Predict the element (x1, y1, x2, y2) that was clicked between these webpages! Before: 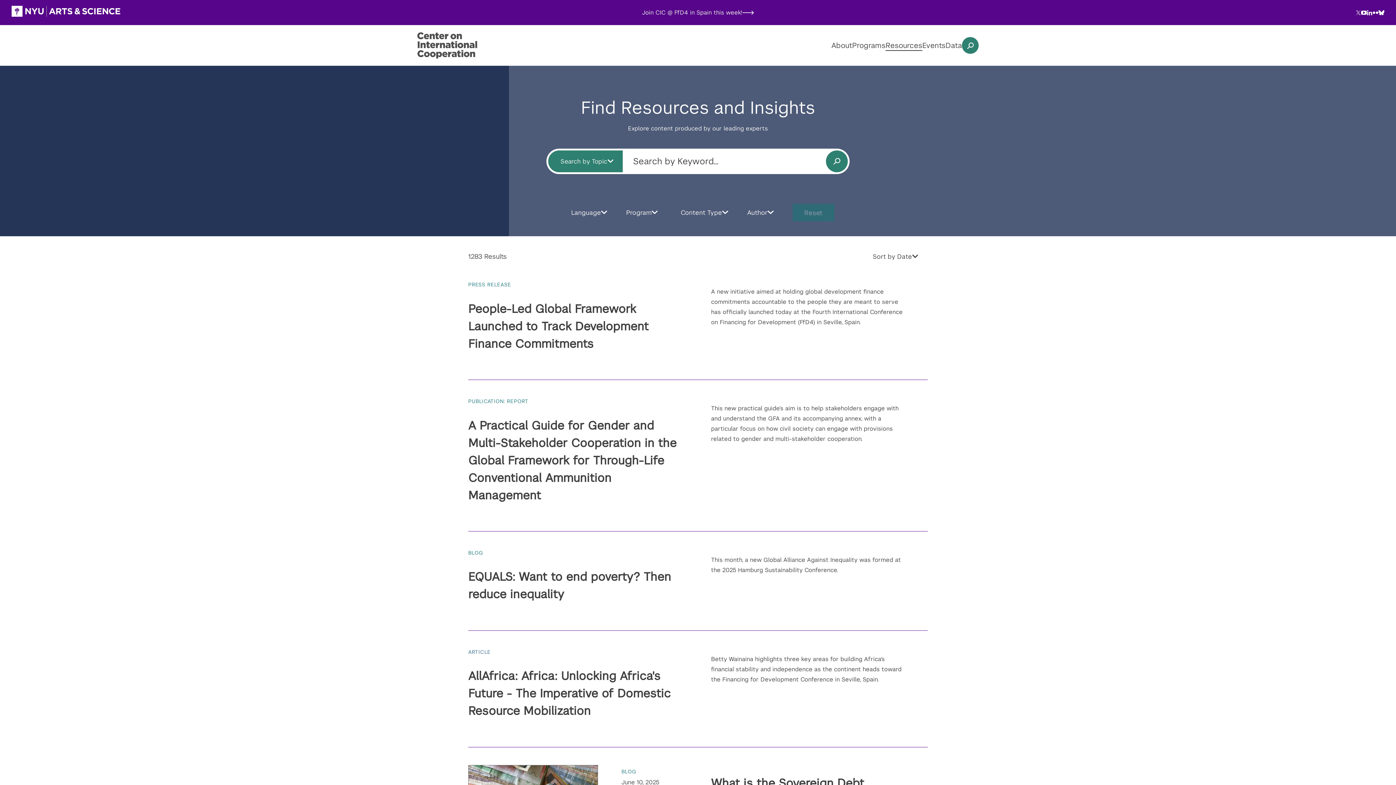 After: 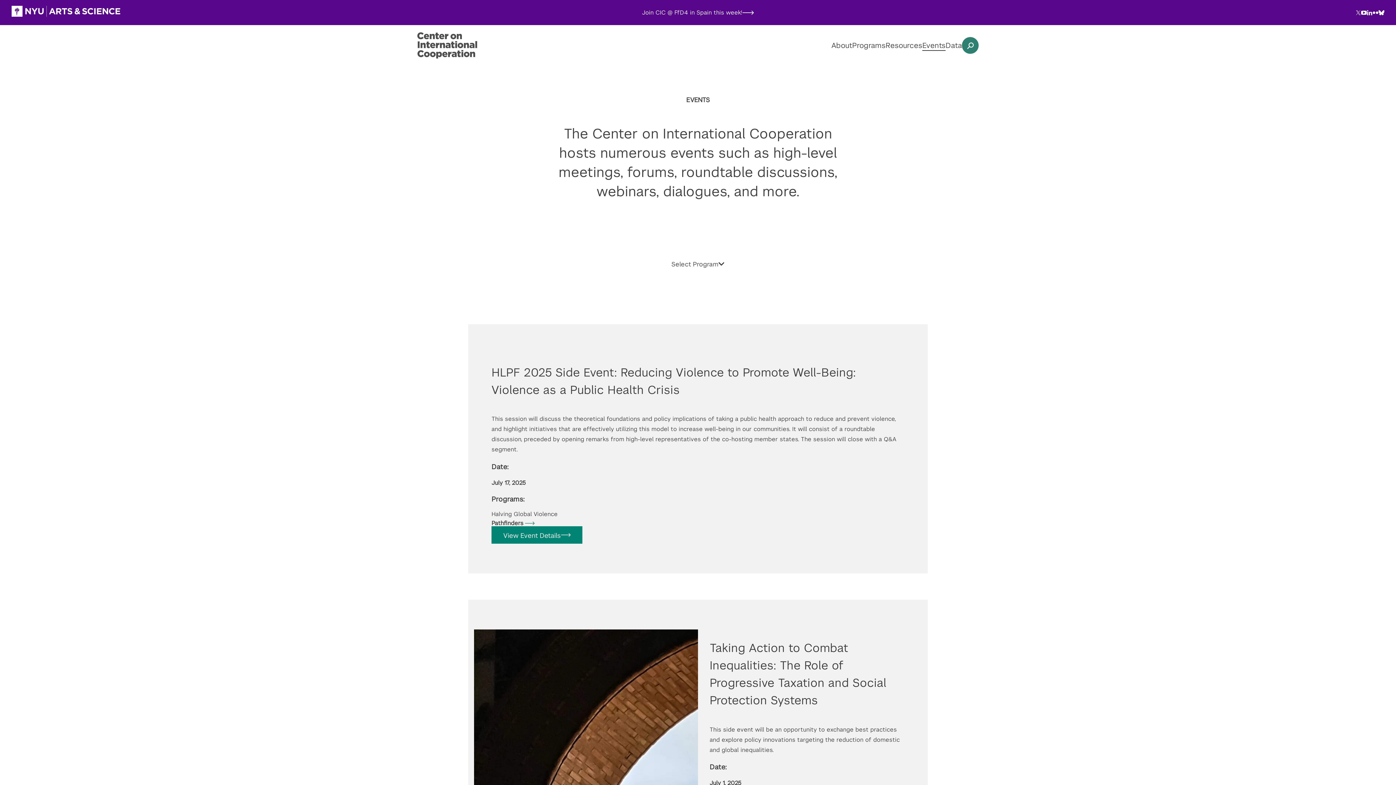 Action: bbox: (922, 40, 945, 50) label: Events